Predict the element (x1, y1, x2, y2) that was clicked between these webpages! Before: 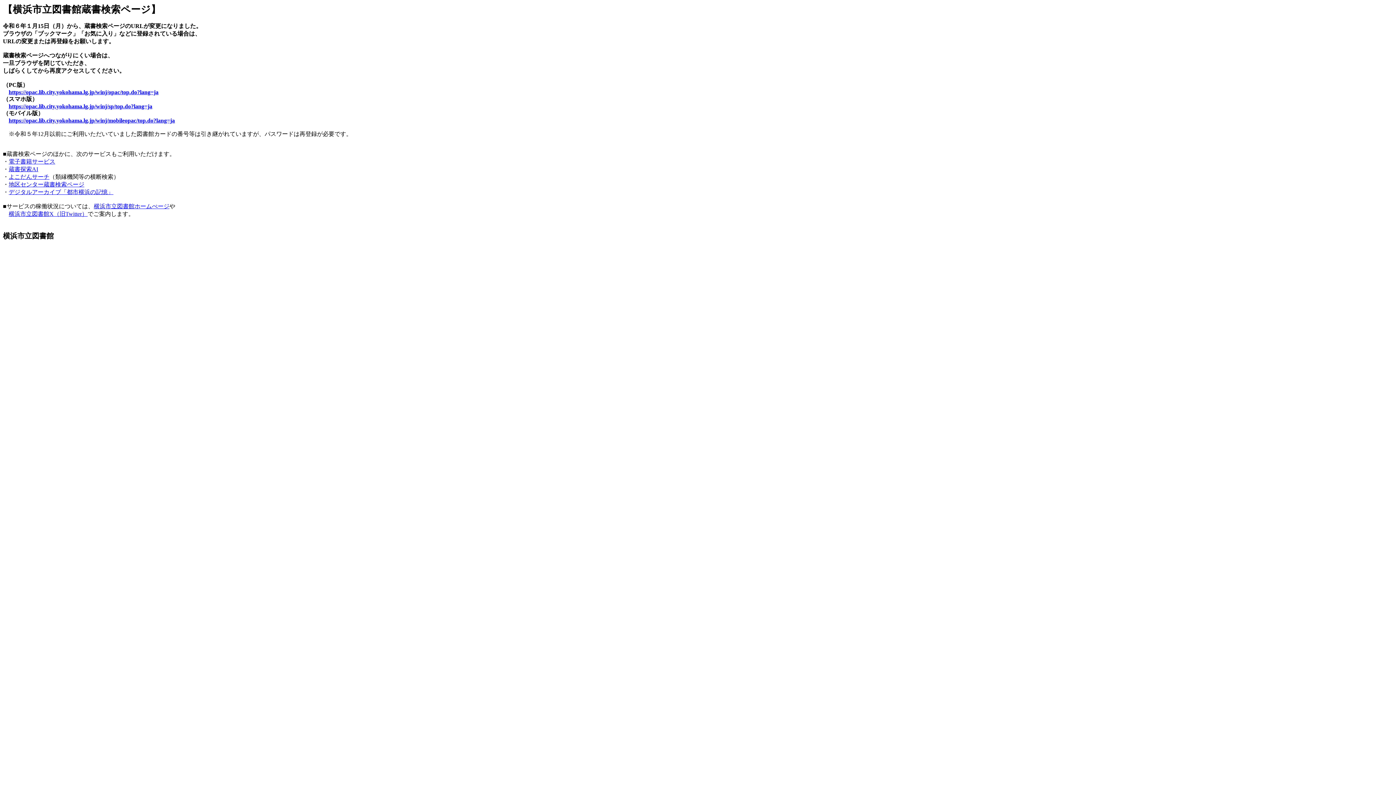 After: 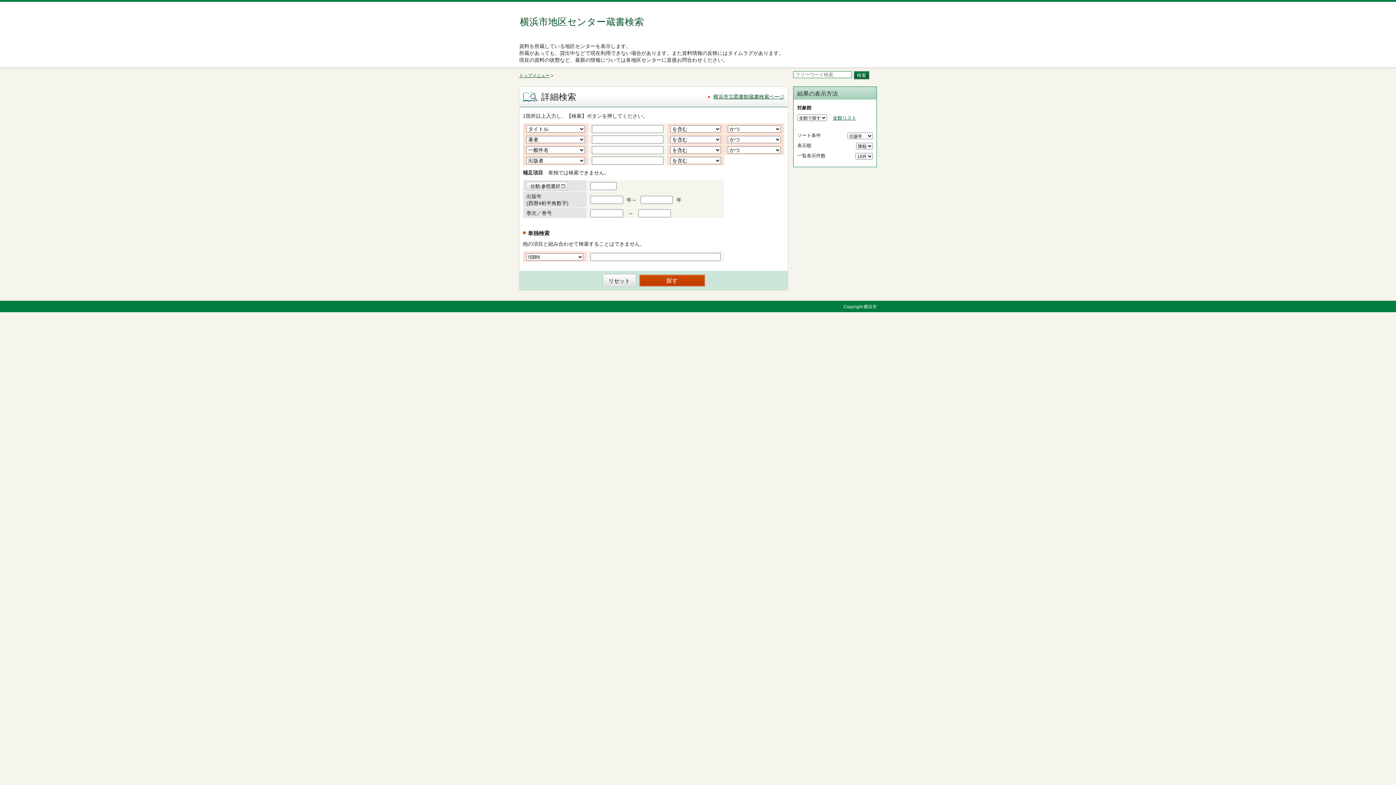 Action: label: 地区センター蔵書検索ページ bbox: (8, 181, 84, 187)